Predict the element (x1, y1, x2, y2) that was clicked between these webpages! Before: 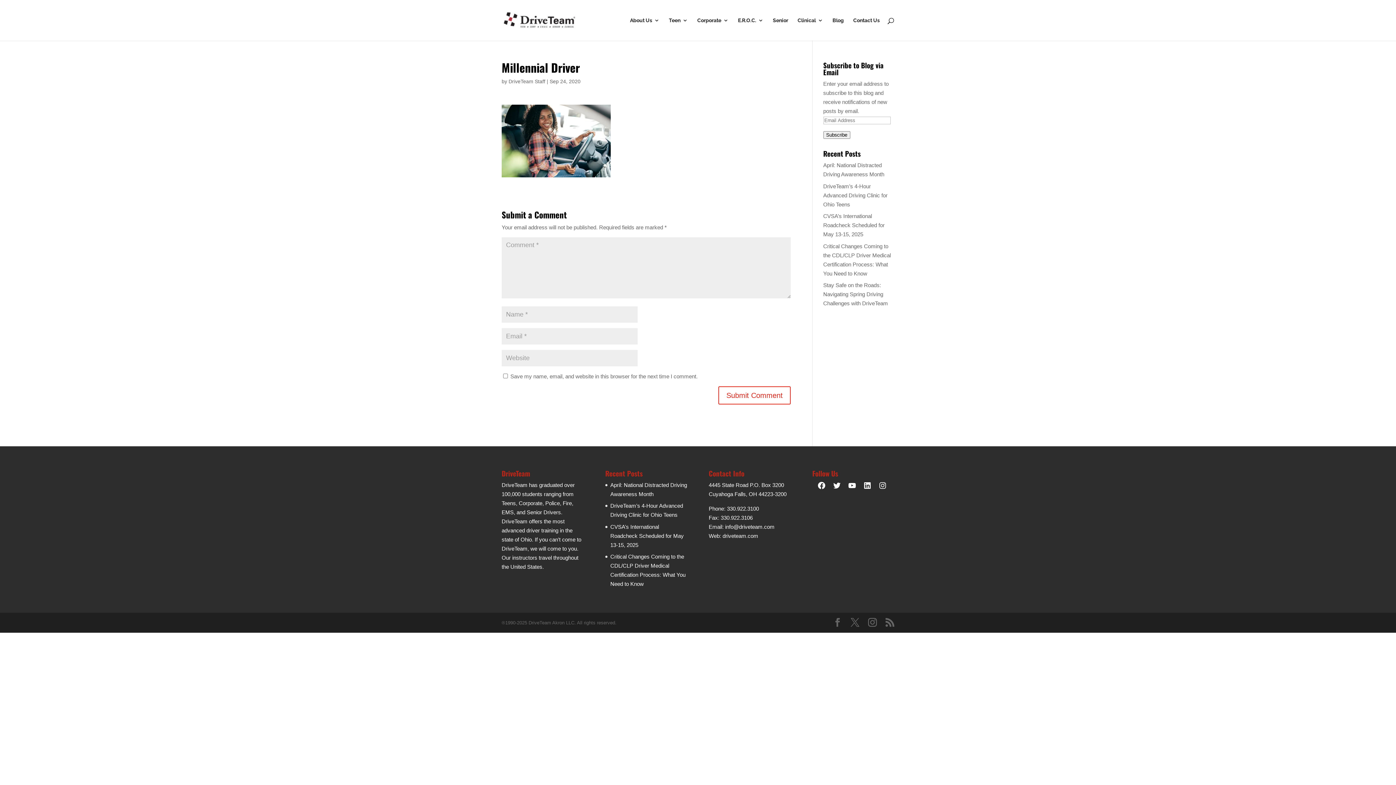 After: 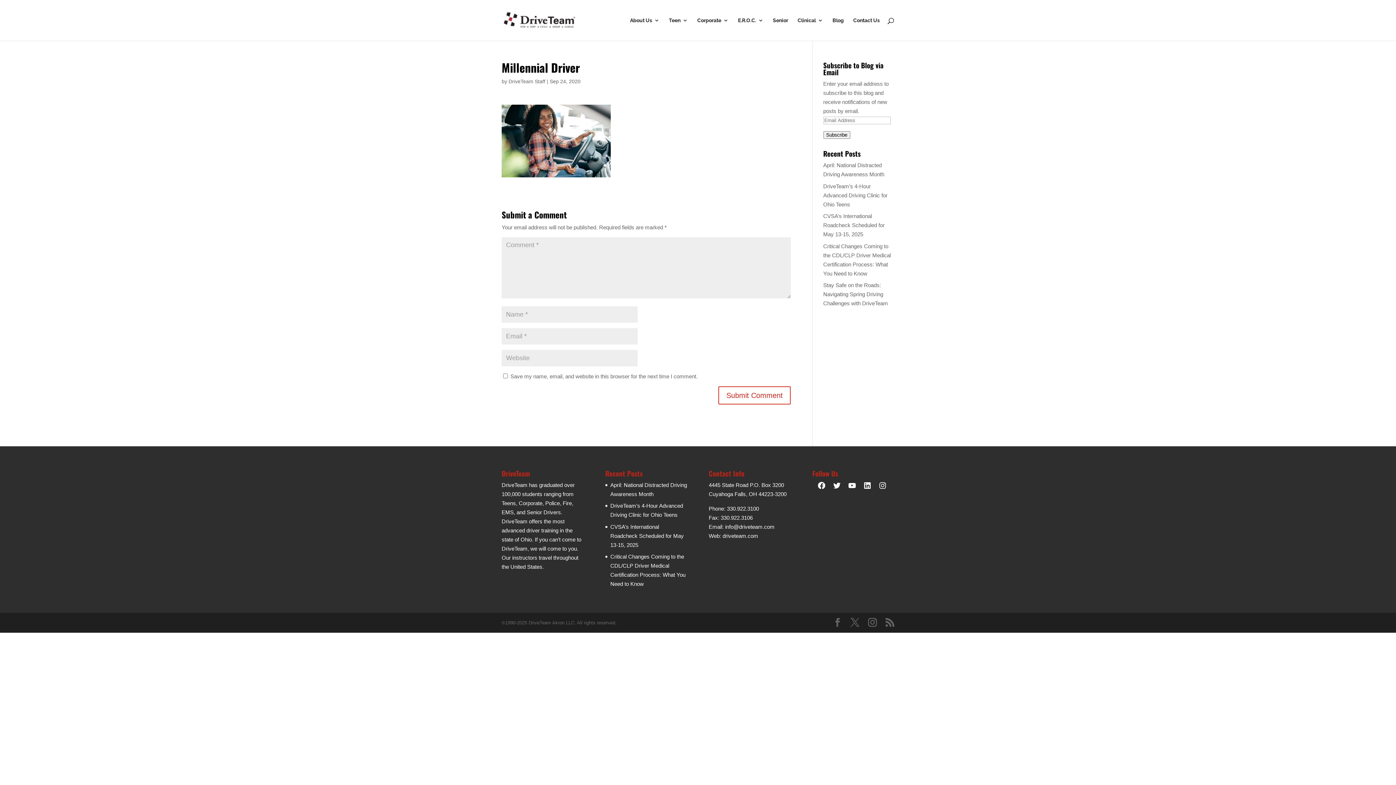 Action: label: info@driveteam.com bbox: (725, 523, 774, 530)